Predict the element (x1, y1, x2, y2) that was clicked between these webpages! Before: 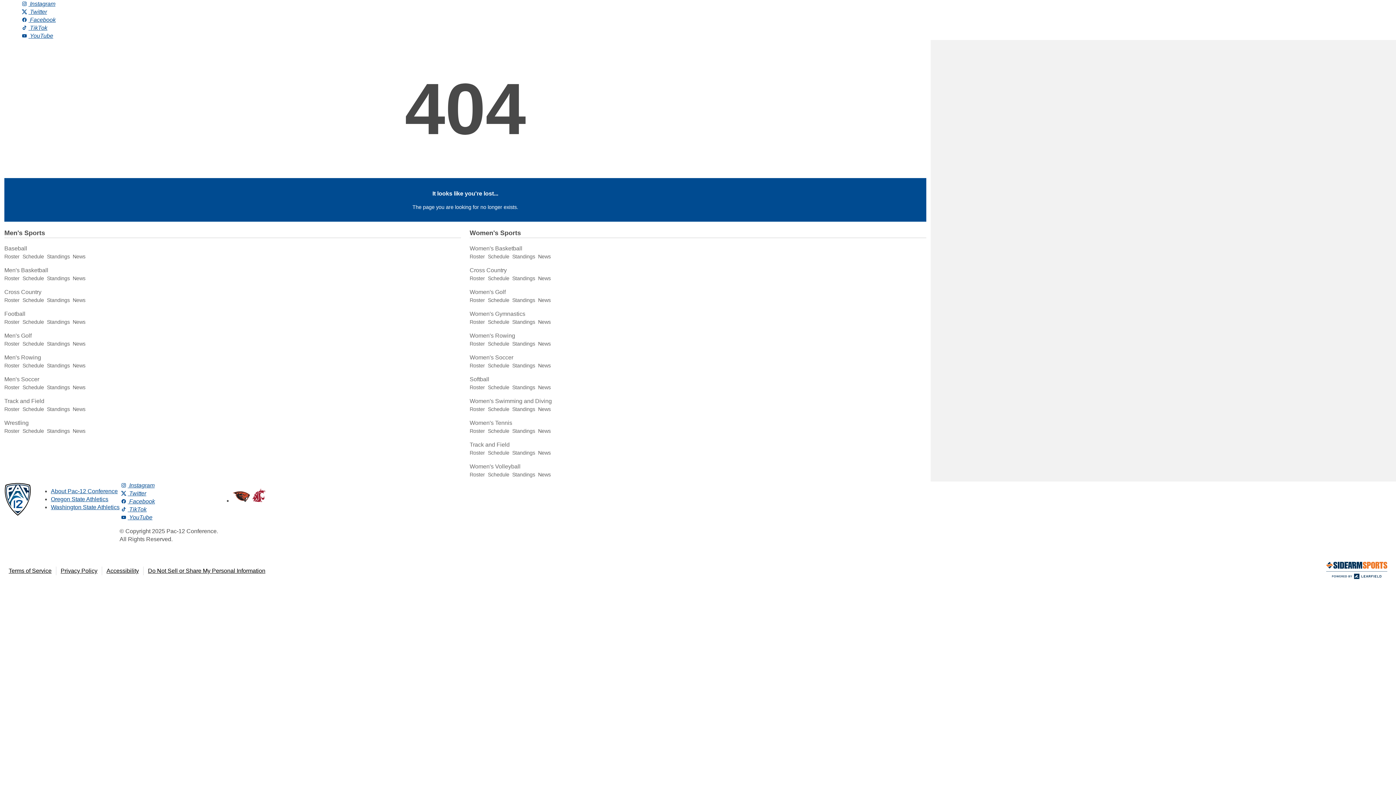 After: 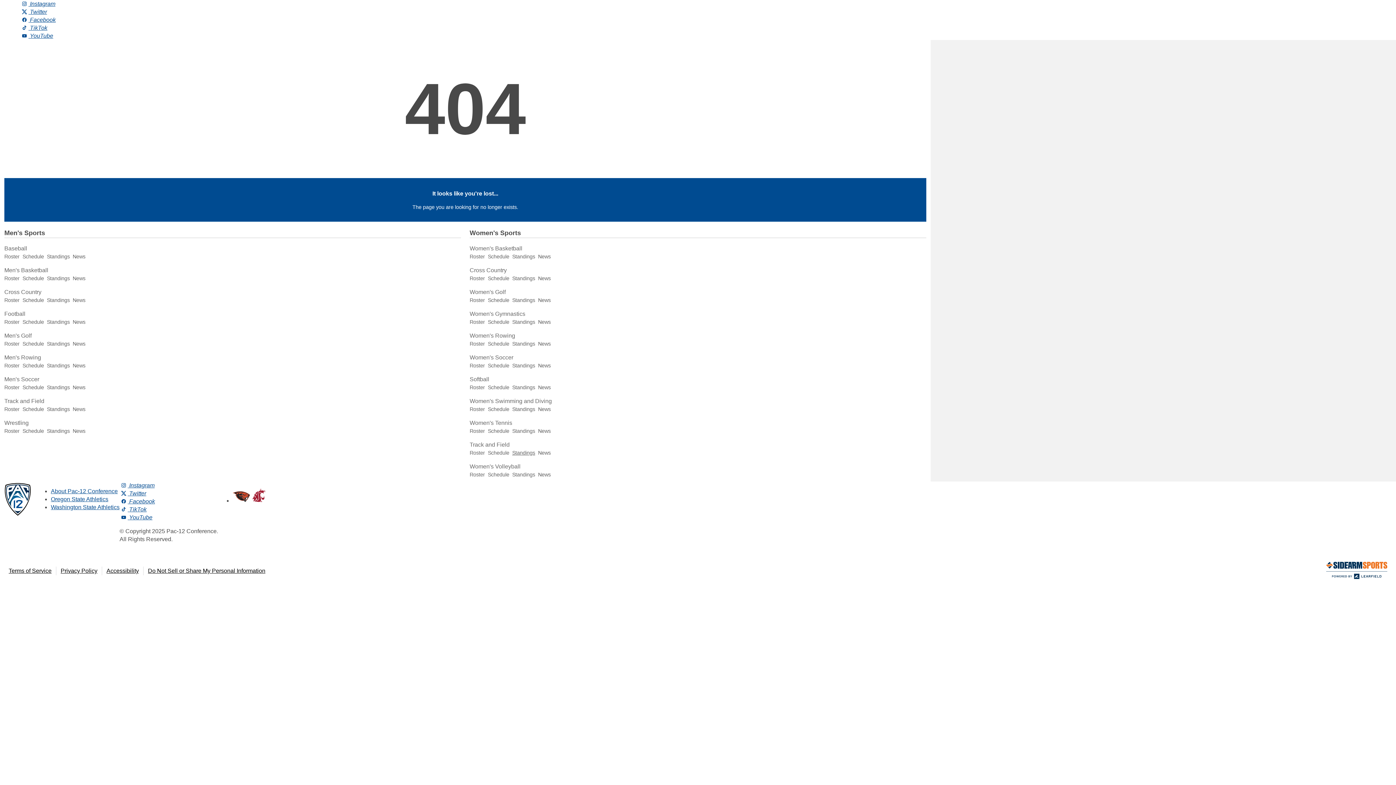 Action: bbox: (512, 450, 535, 456) label: Standings